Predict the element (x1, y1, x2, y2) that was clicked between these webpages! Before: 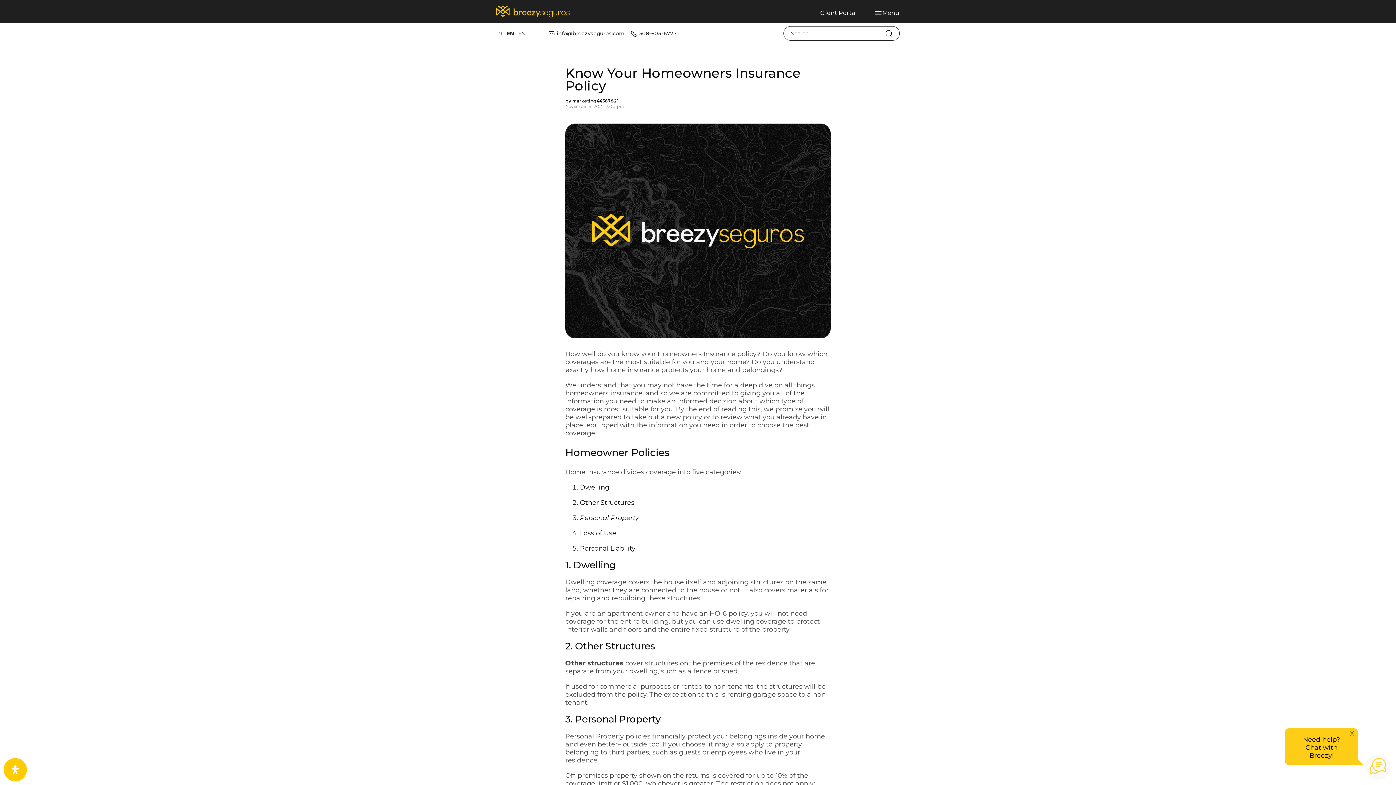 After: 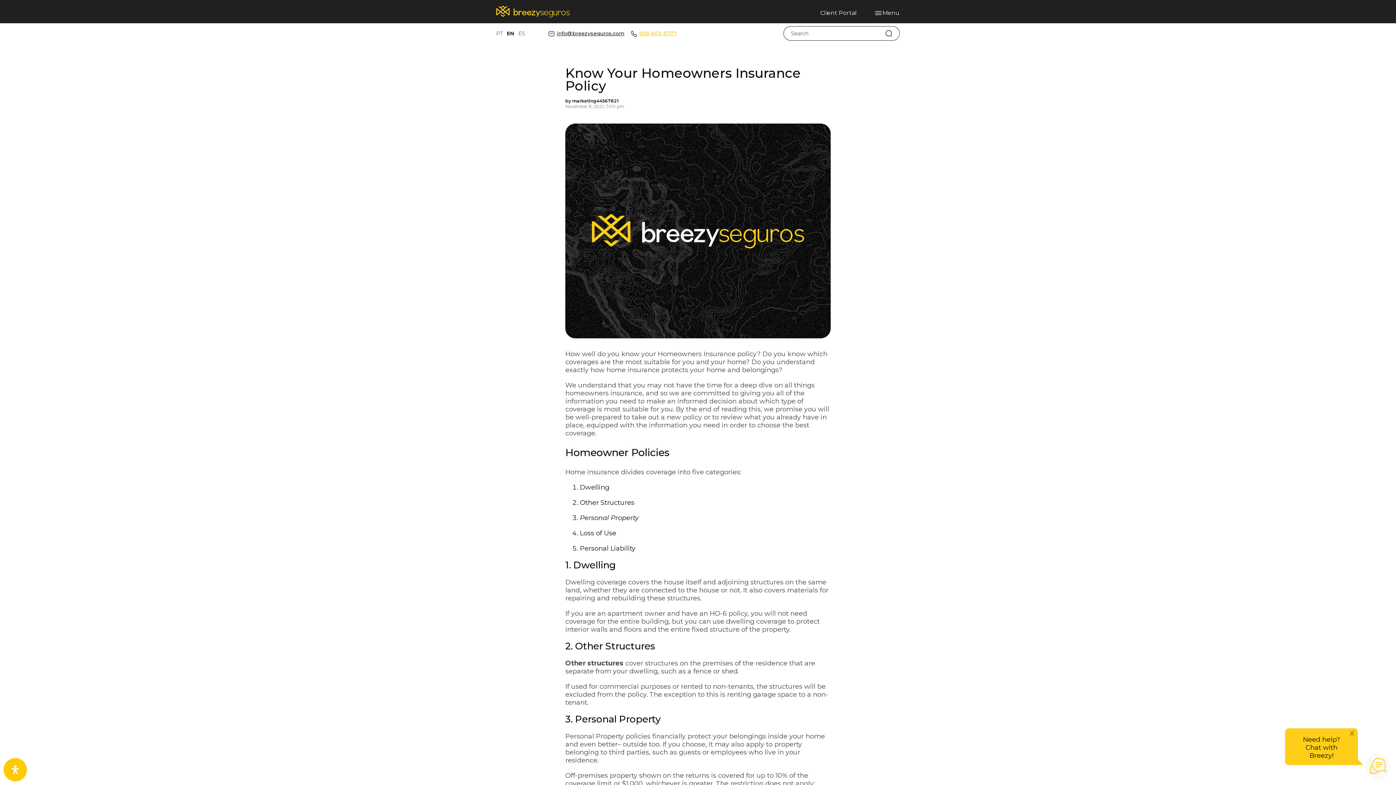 Action: bbox: (628, 30, 676, 37) label: 508-603-6777